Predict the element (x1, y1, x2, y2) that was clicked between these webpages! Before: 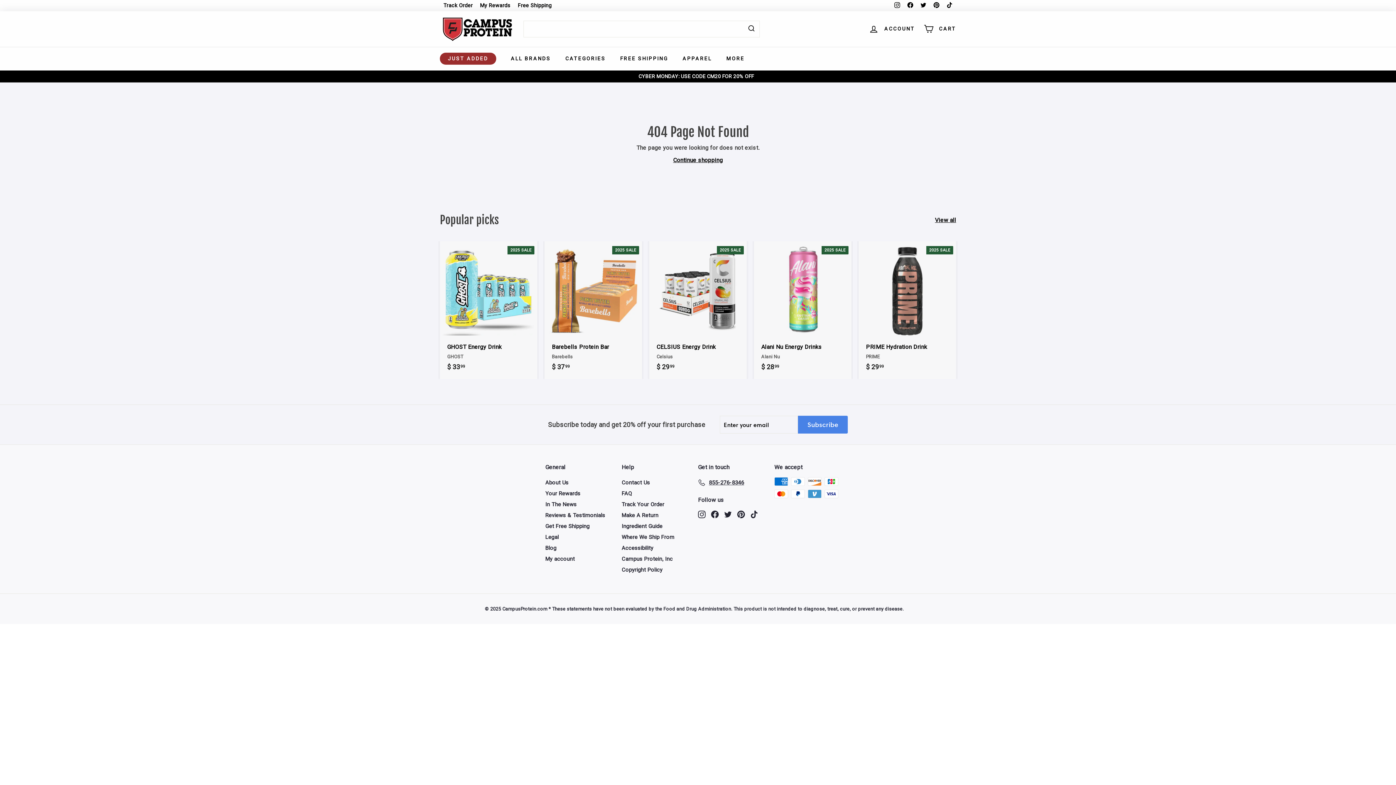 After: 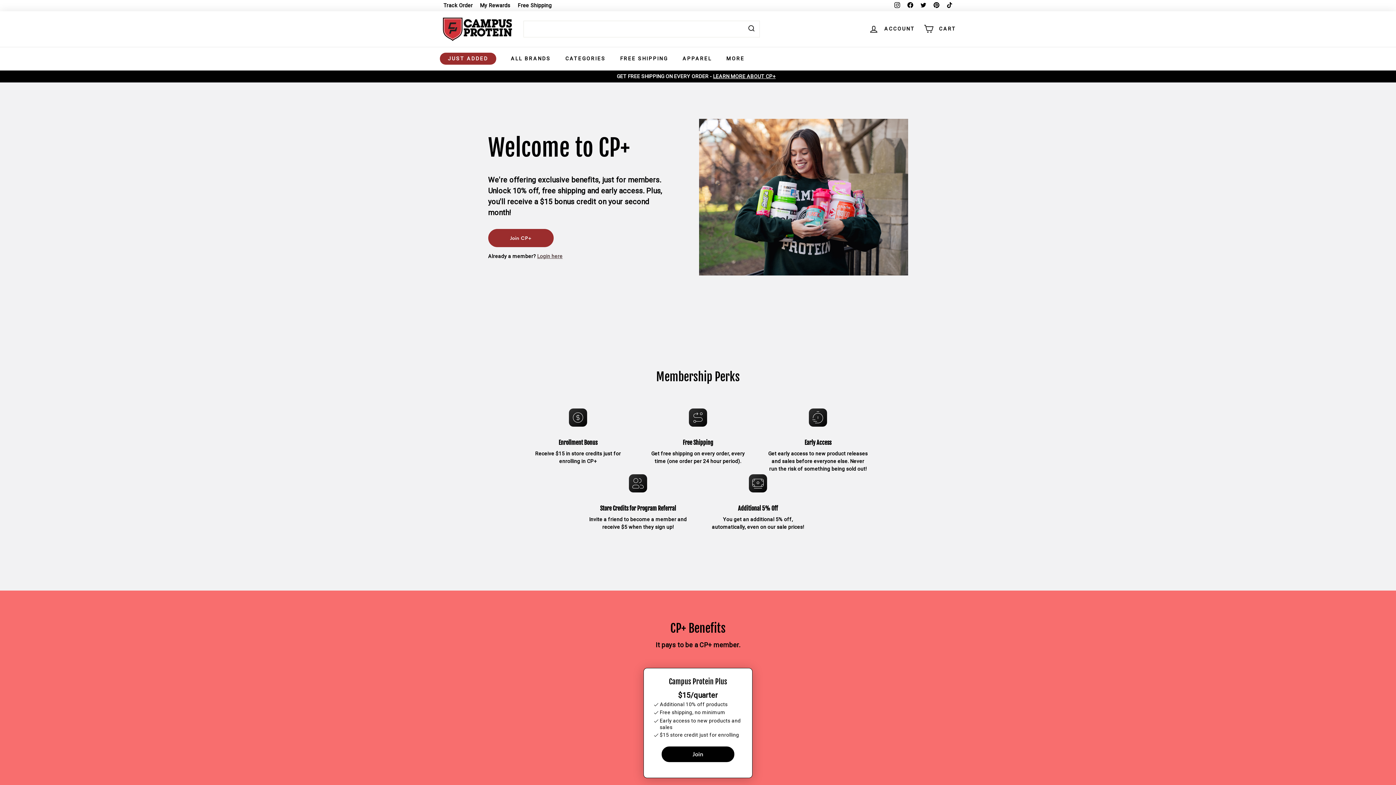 Action: bbox: (514, 0, 555, 11) label: Free Shipping